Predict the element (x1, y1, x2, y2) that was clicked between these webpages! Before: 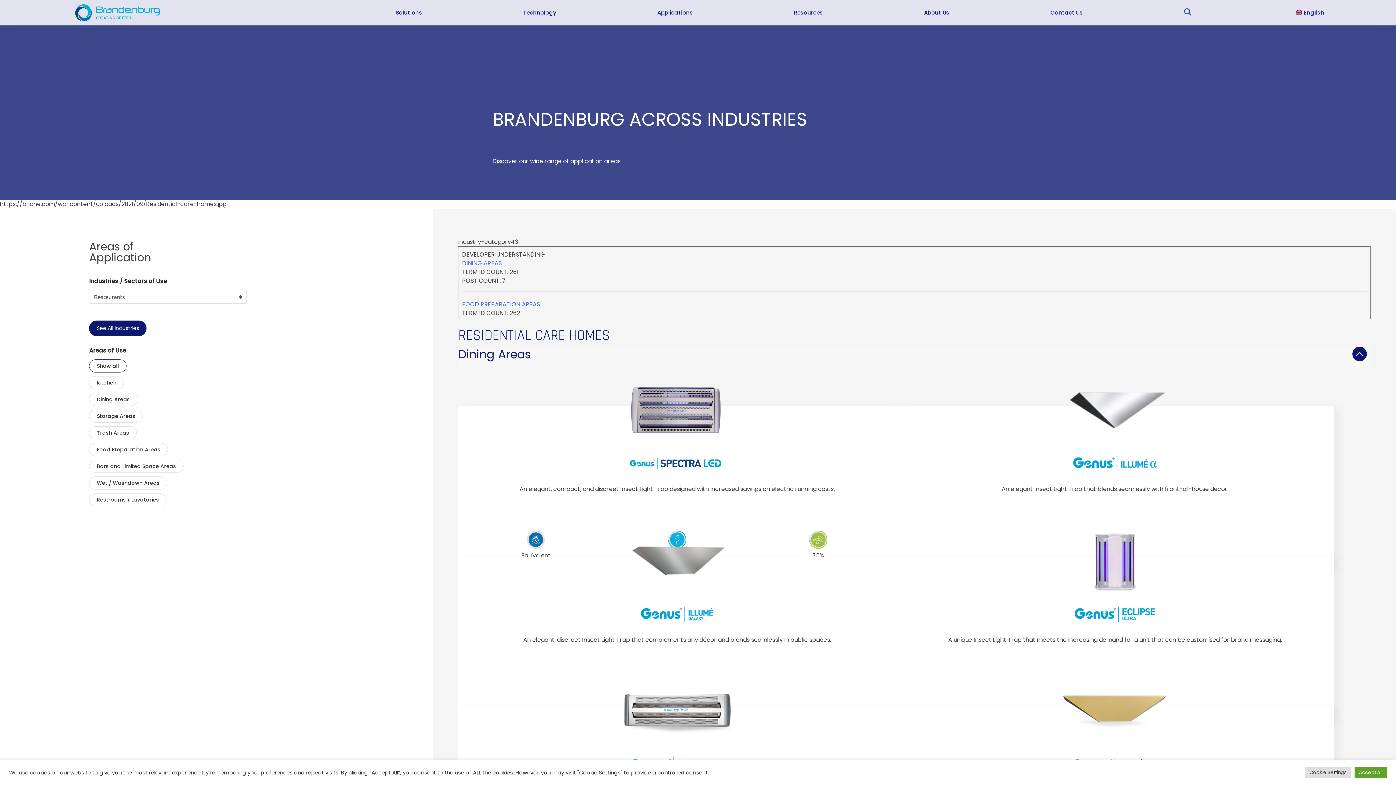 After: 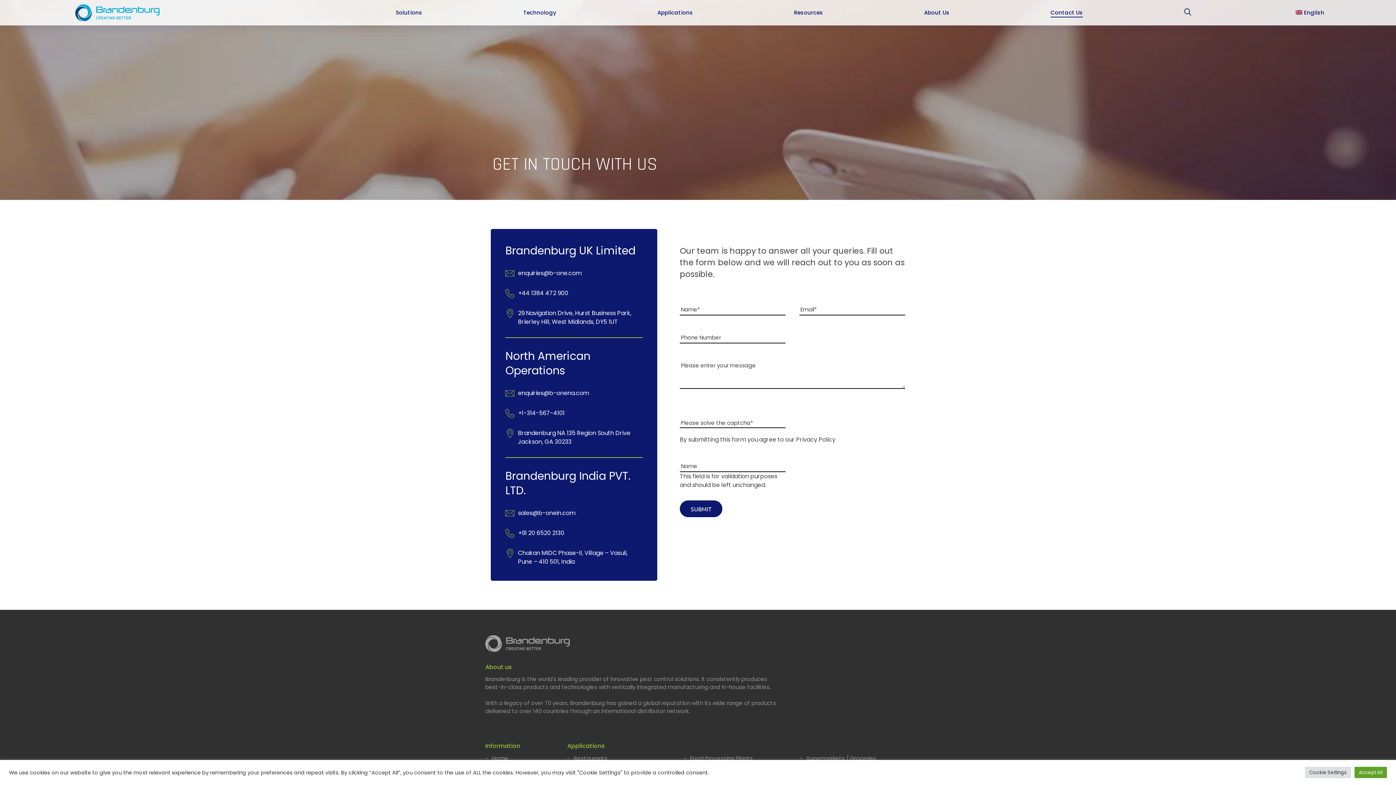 Action: label: Contact Us bbox: (1050, 5, 1083, 20)